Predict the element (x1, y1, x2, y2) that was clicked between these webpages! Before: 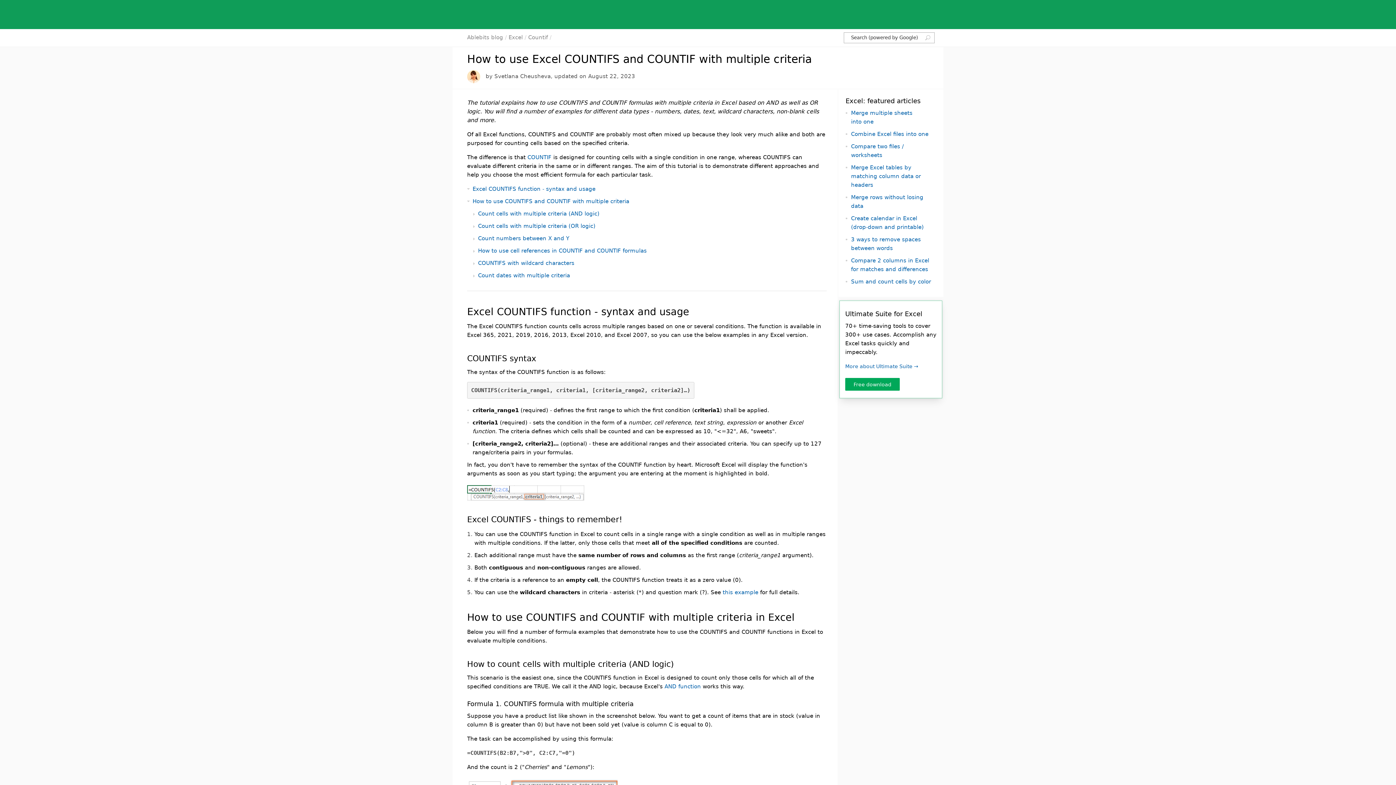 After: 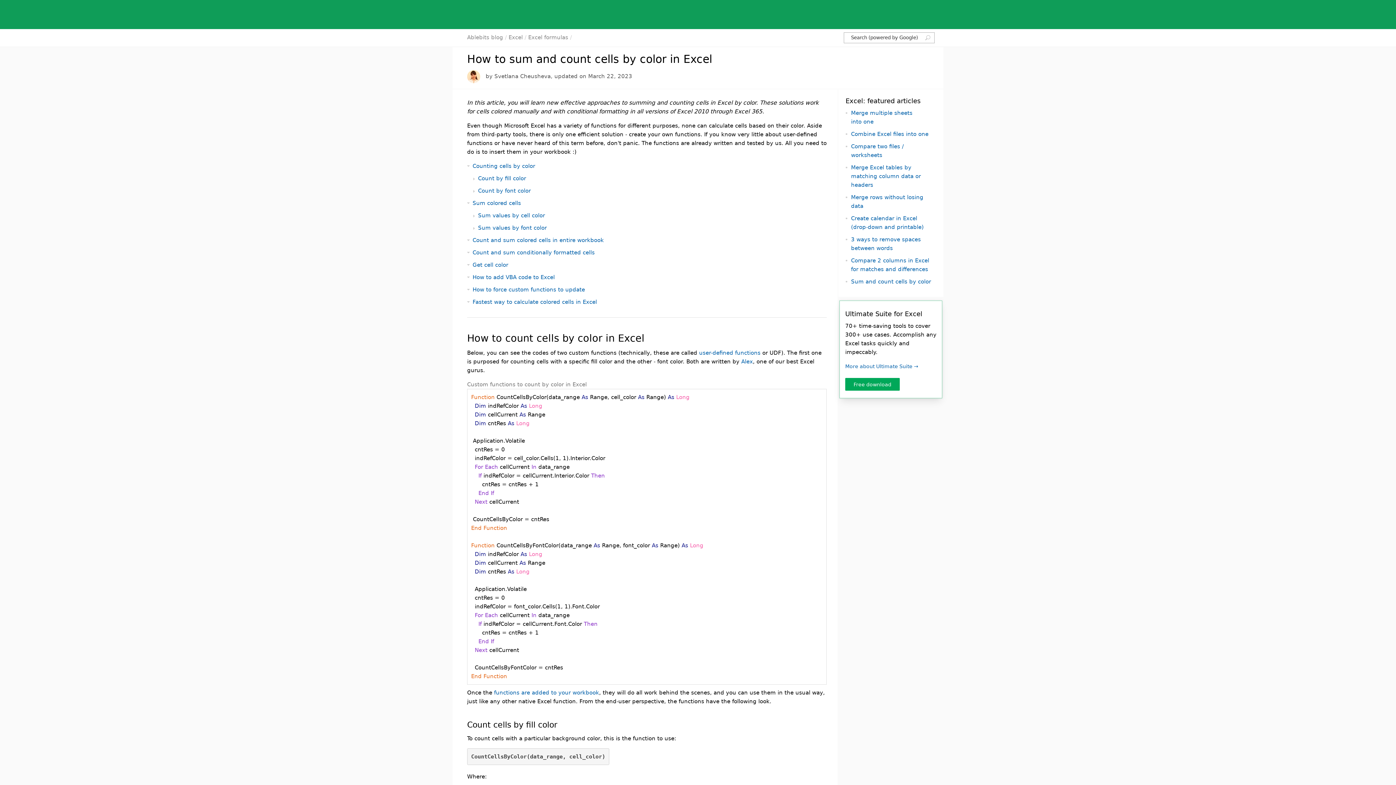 Action: label: Sum and count cells by color bbox: (851, 278, 931, 285)